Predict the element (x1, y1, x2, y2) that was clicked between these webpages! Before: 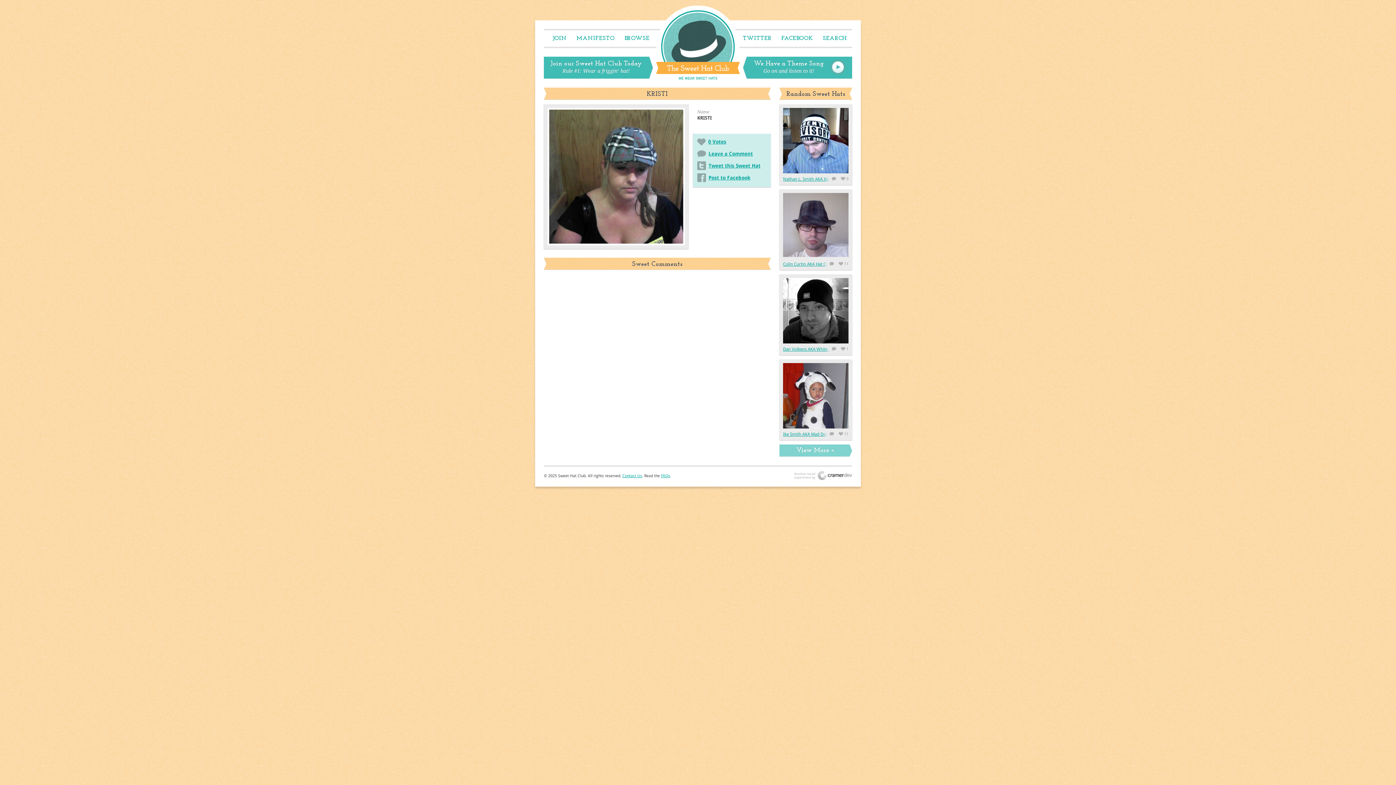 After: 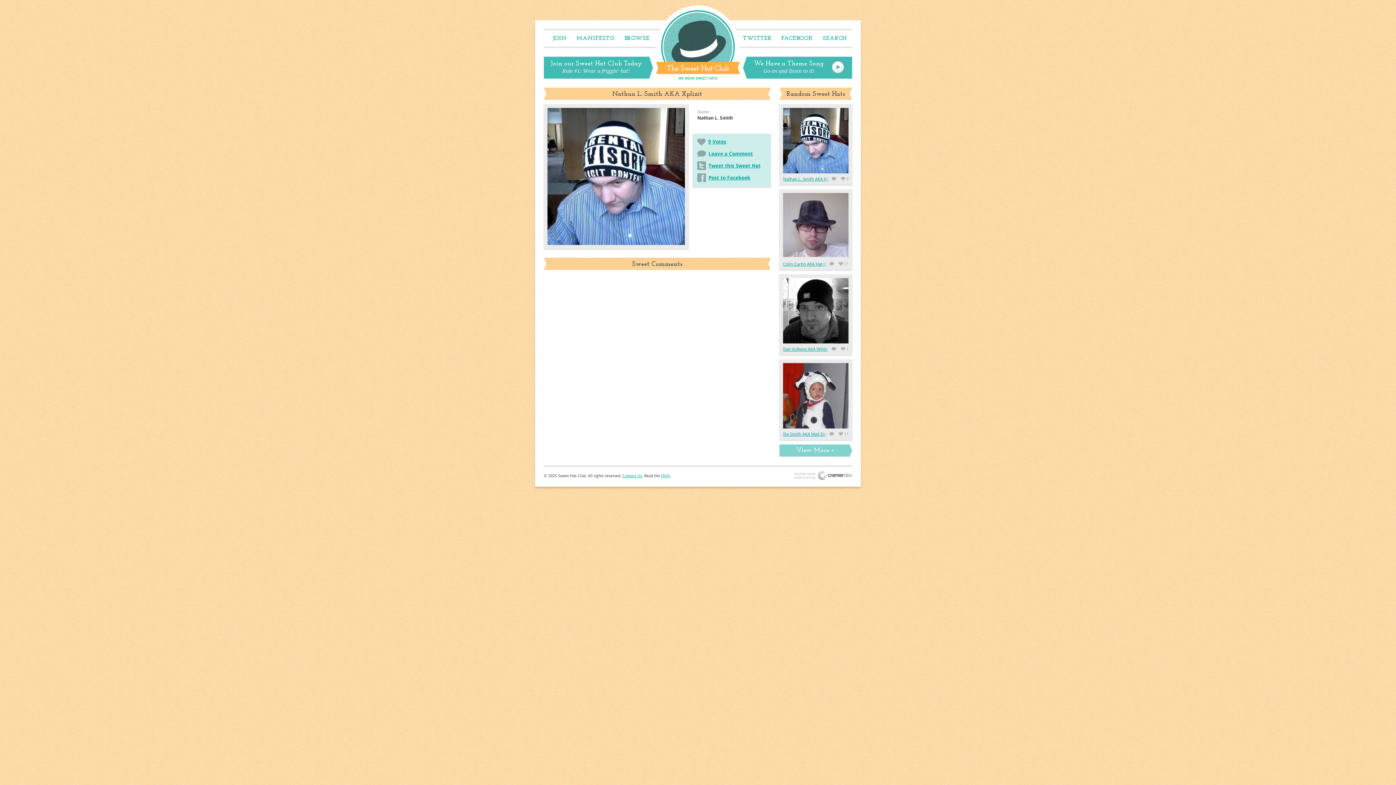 Action: bbox: (783, 108, 848, 173)